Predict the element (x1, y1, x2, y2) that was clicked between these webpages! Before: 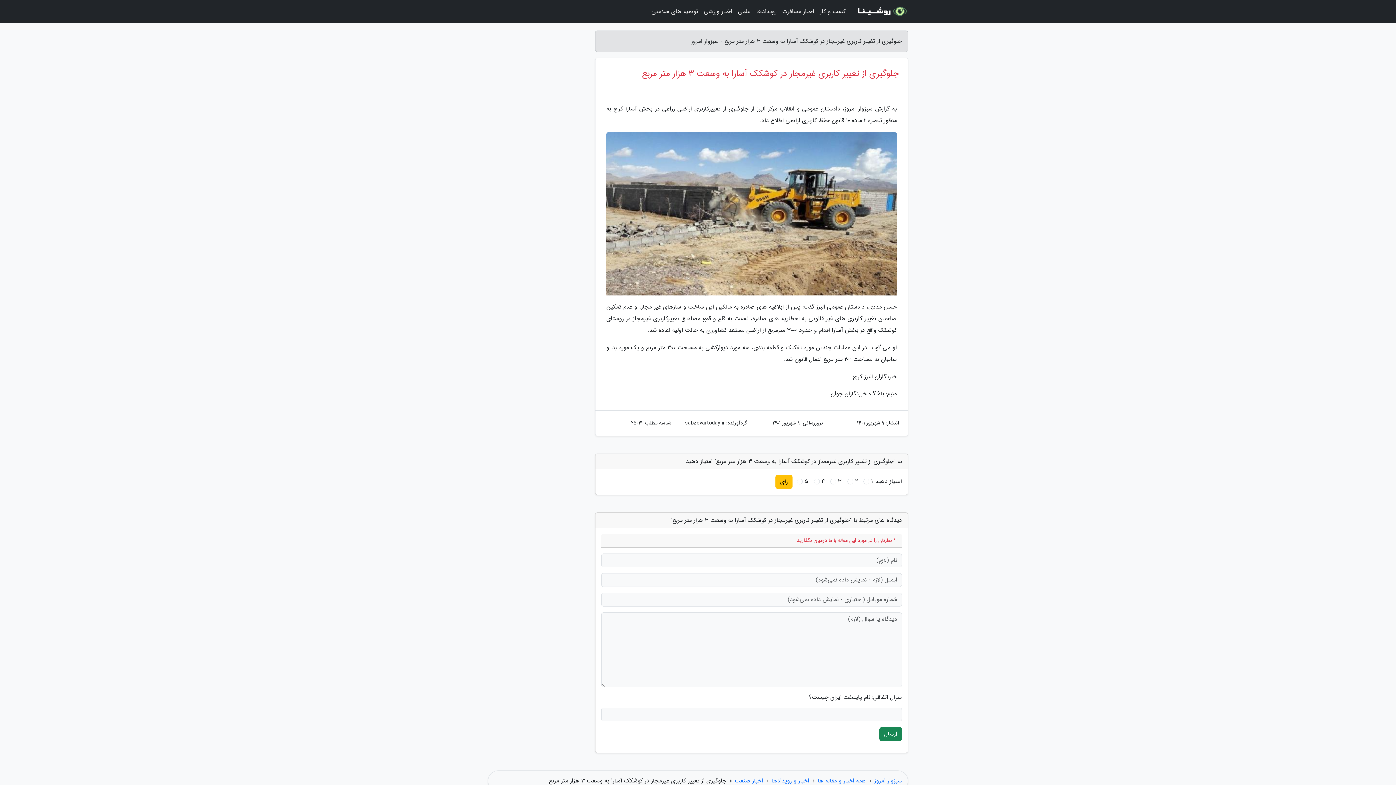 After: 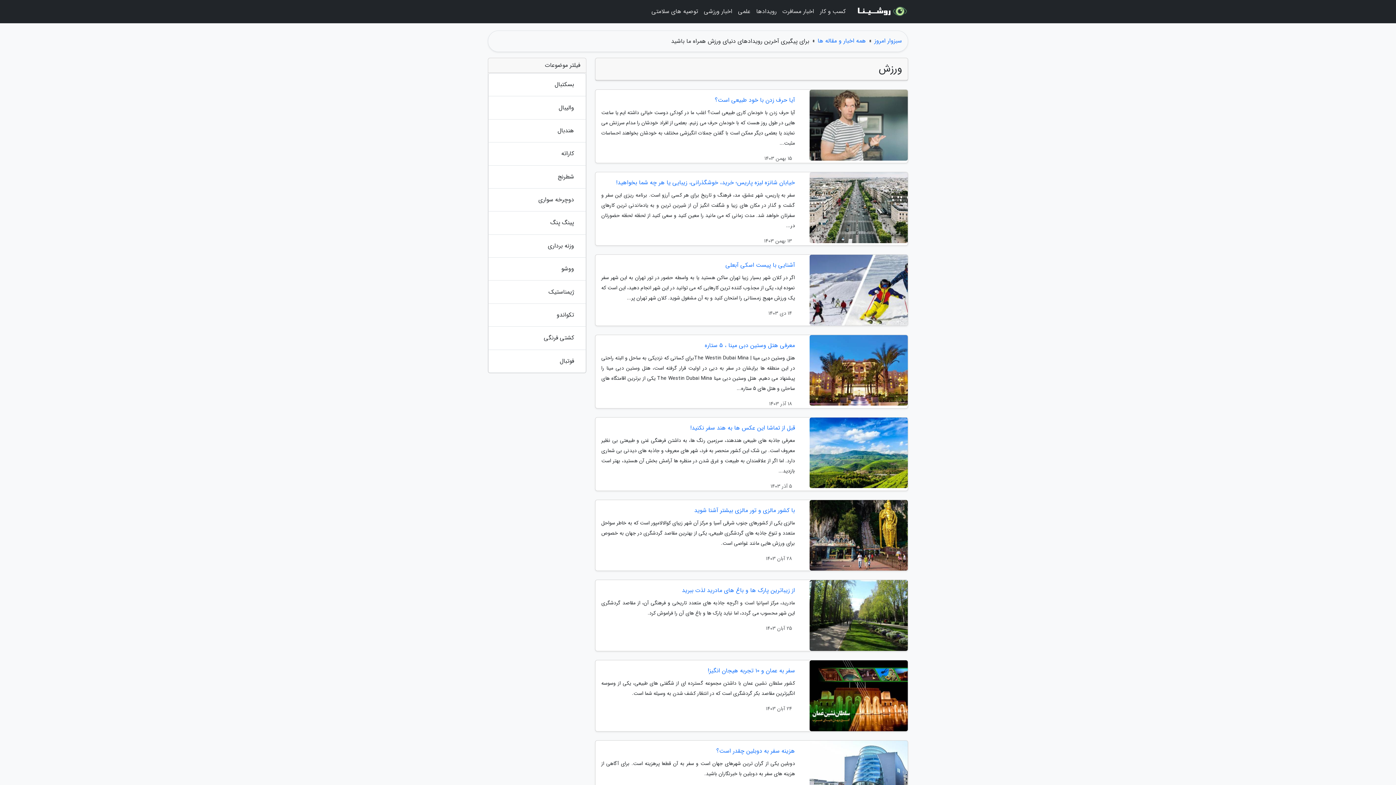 Action: bbox: (701, 3, 735, 20) label: اخبار ورزشی